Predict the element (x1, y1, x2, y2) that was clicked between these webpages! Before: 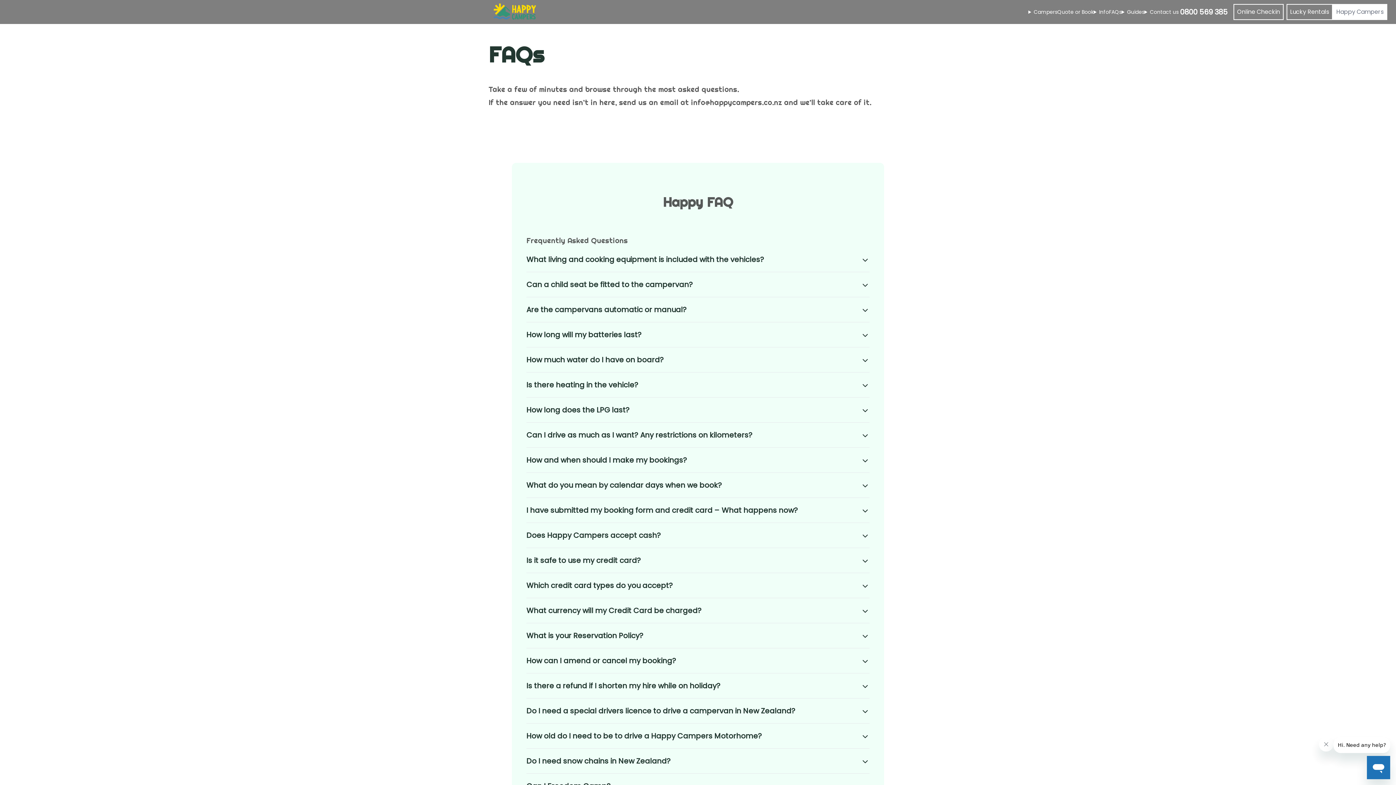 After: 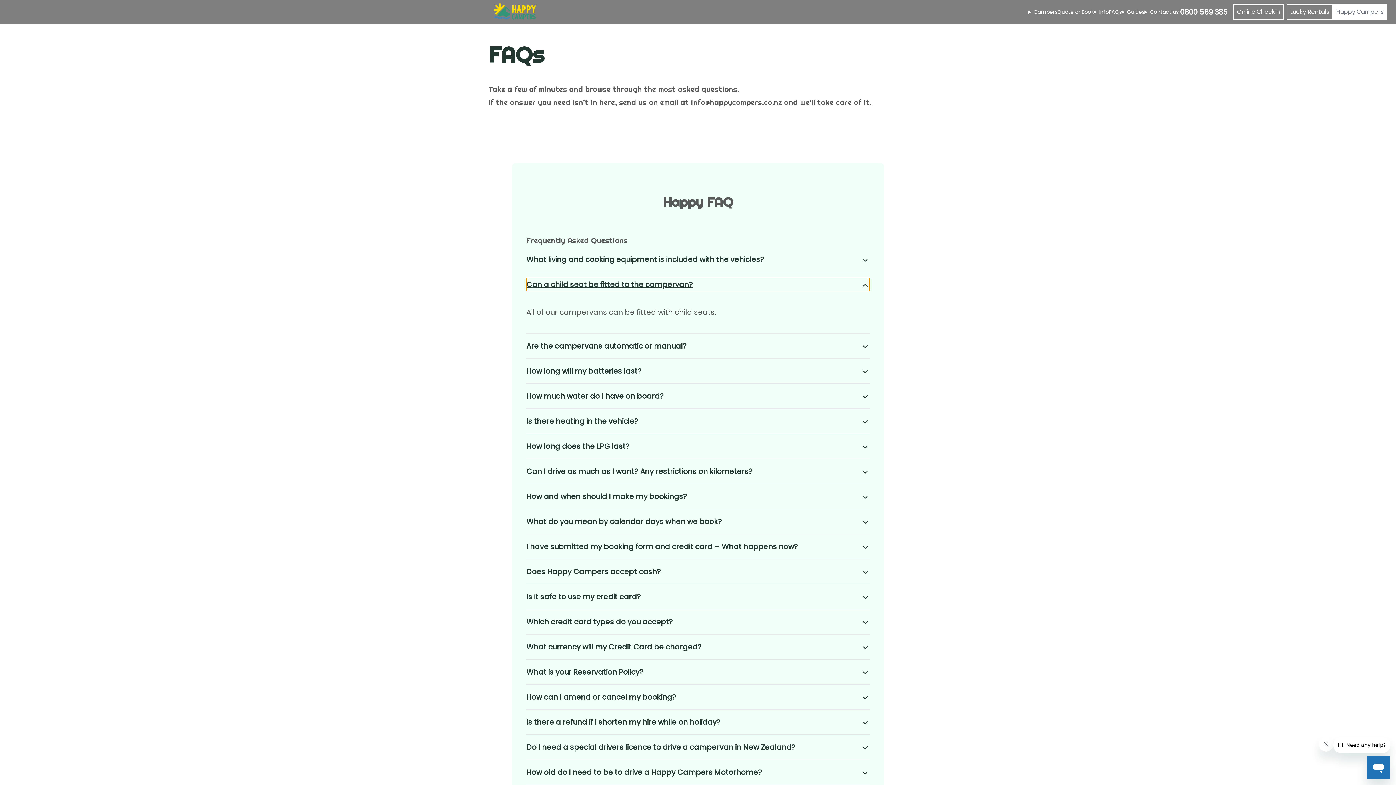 Action: bbox: (526, 278, 869, 291) label: Can a child seat be fitted to the campervan?